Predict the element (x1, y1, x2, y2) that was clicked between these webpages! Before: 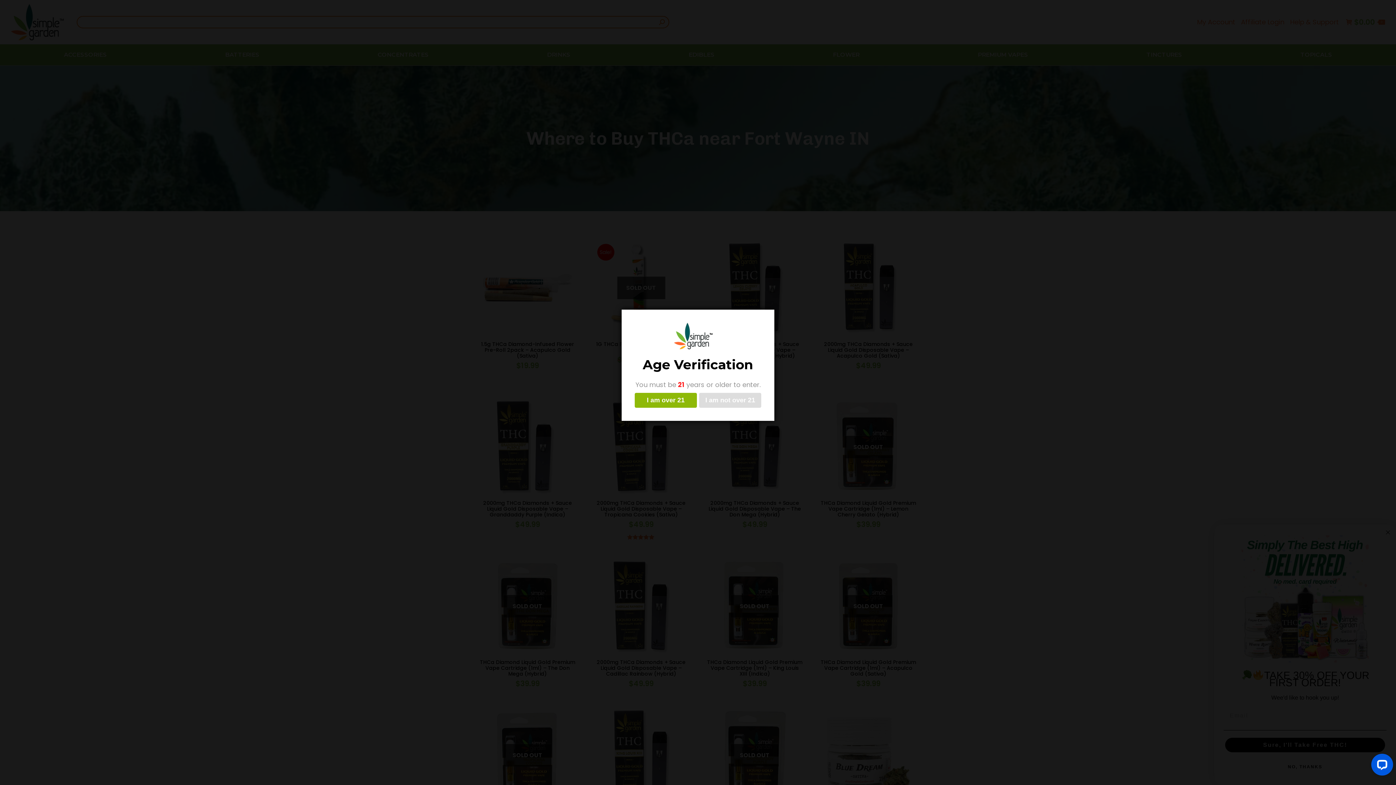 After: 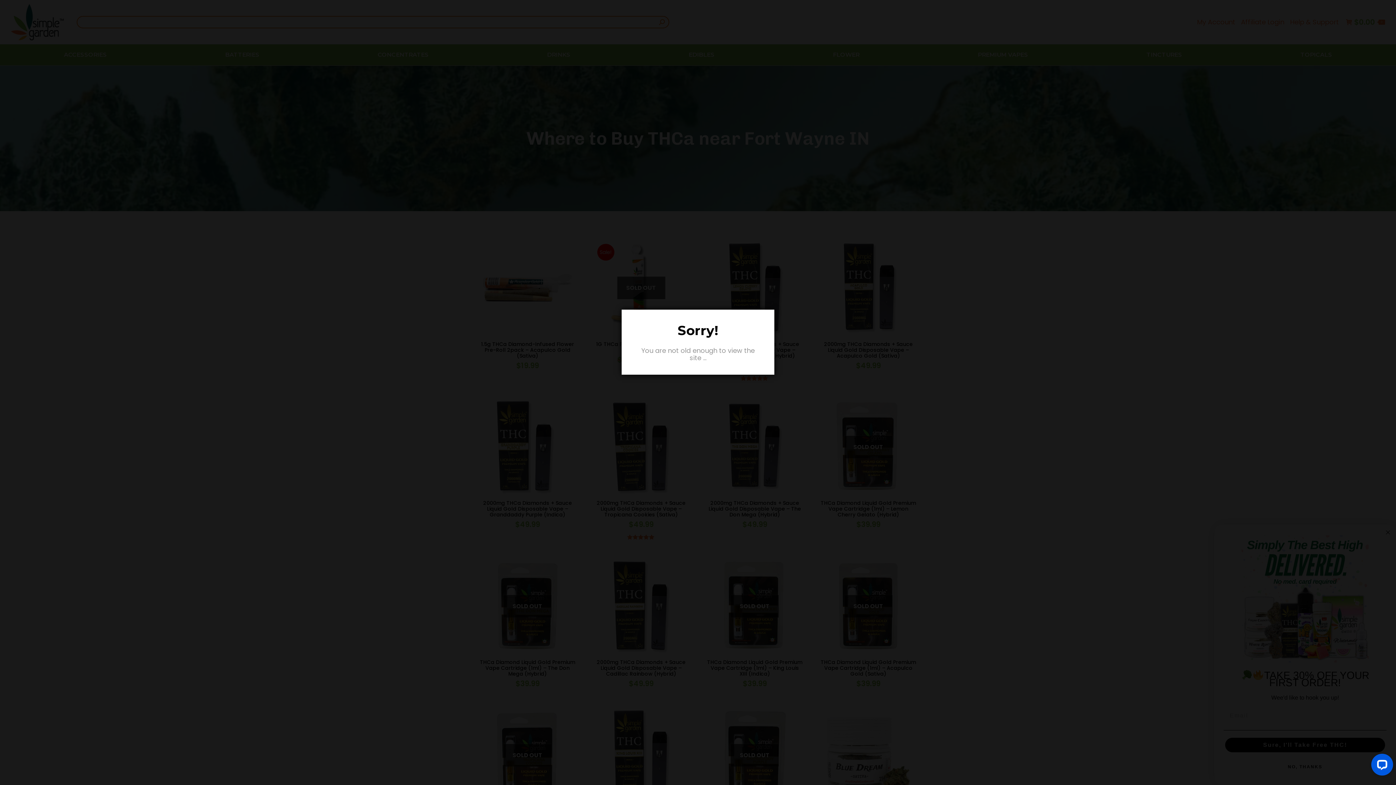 Action: label: I am not over 21 bbox: (699, 393, 761, 408)